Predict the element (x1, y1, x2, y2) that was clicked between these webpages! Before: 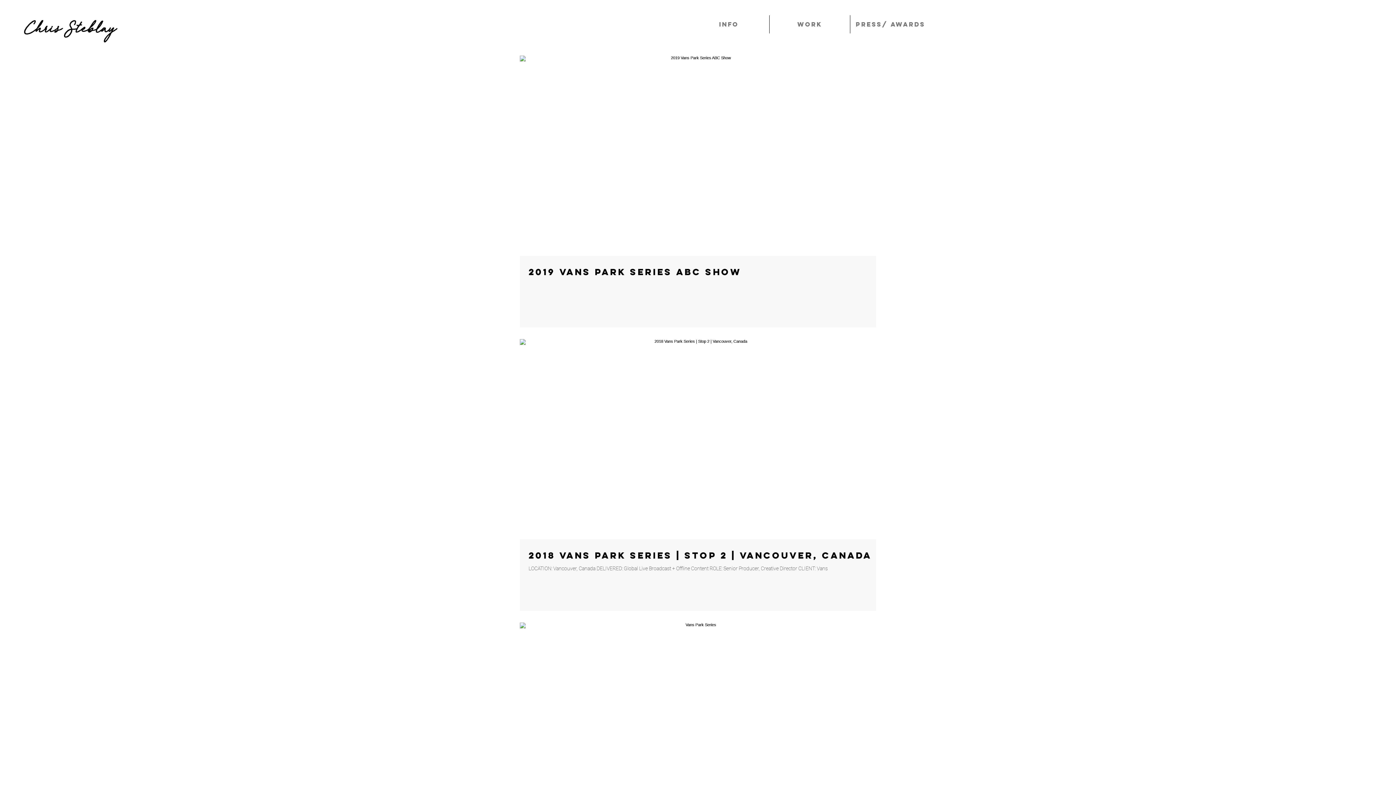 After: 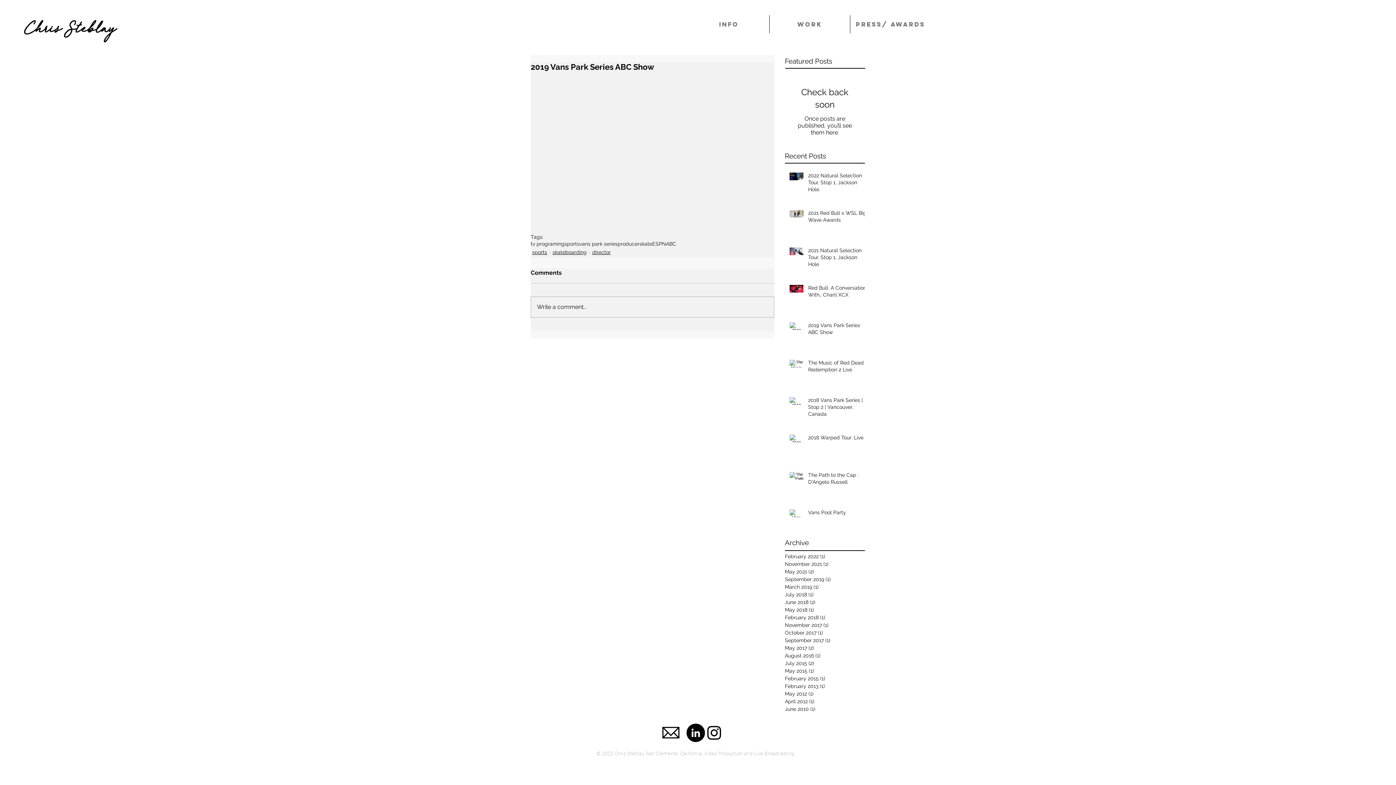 Action: bbox: (528, 266, 885, 277) label: 2019 Vans Park Series ABC Show